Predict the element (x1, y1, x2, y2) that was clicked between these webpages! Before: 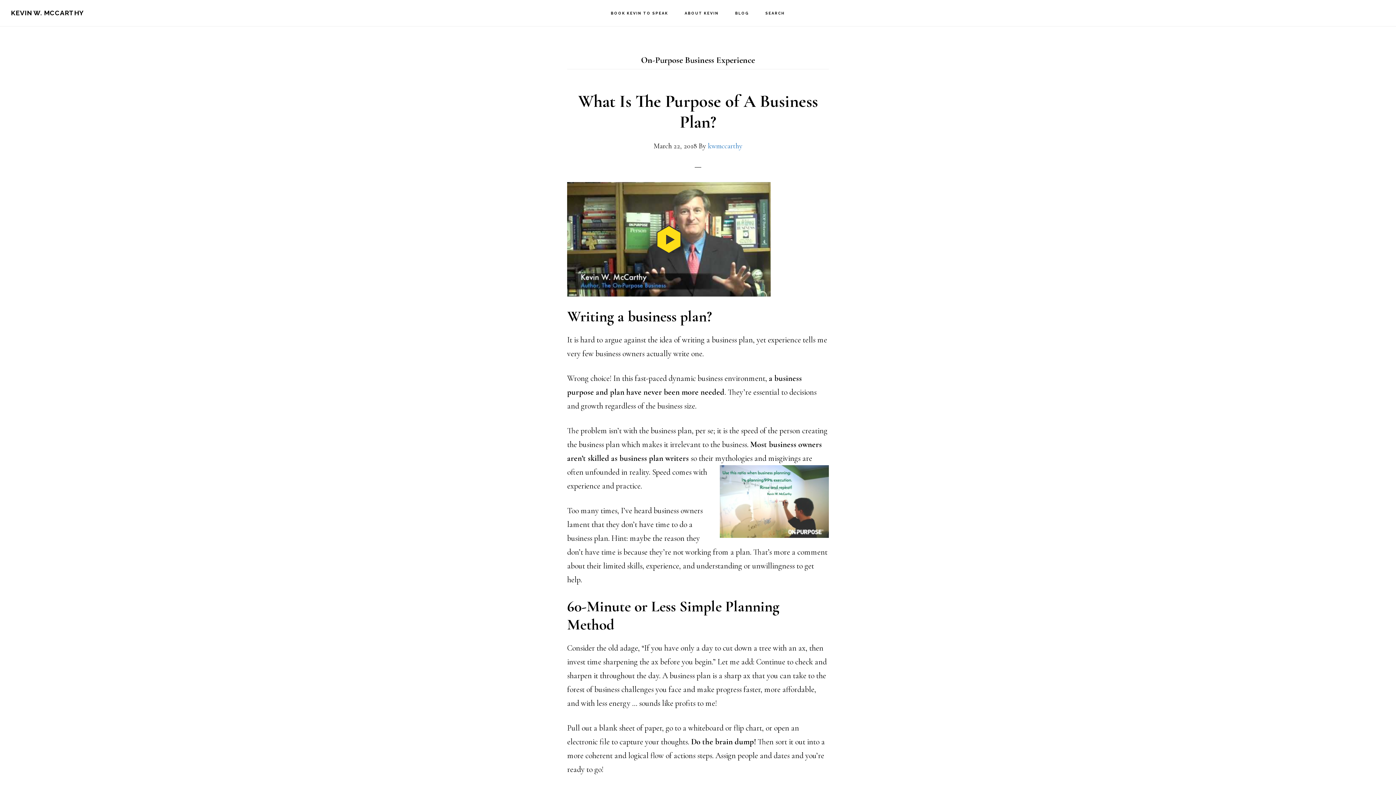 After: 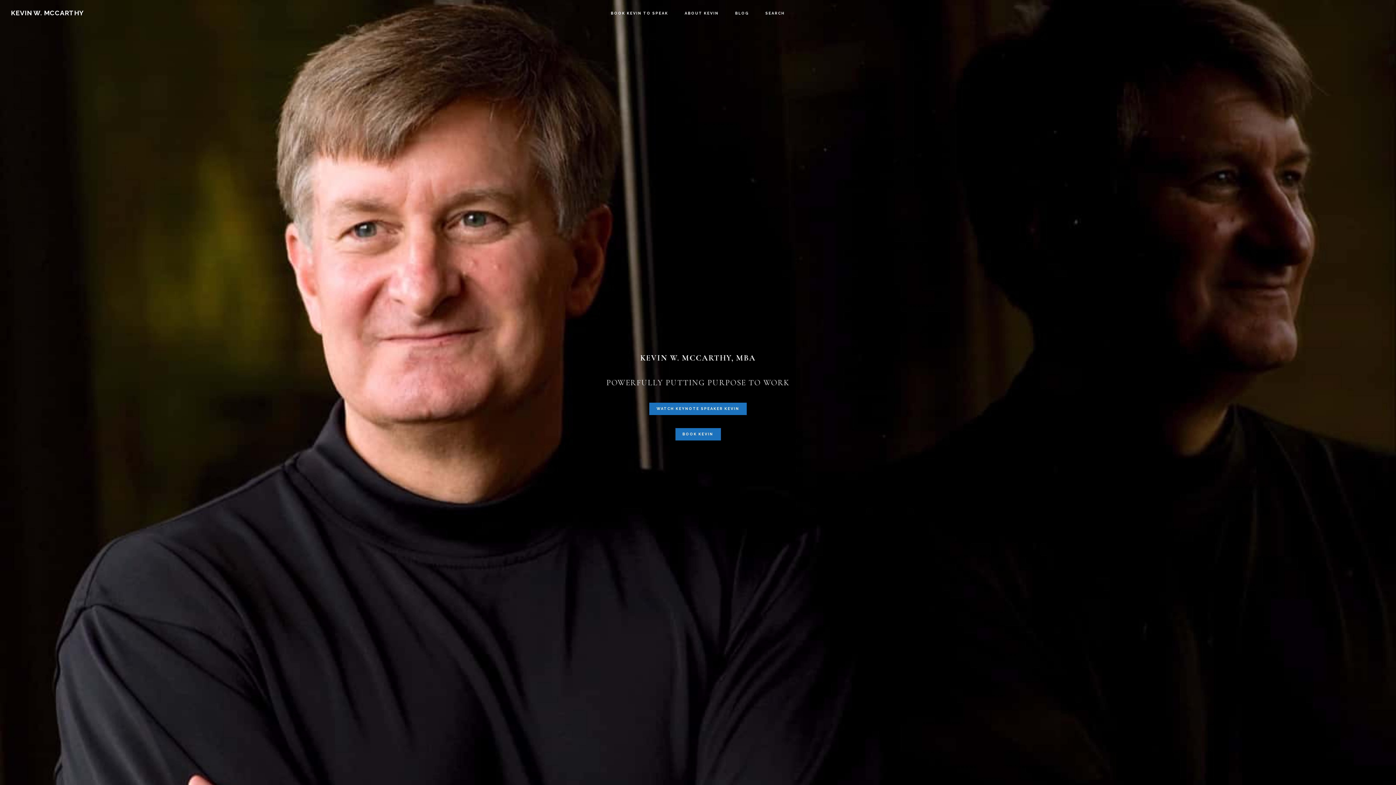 Action: bbox: (10, 9, 84, 16) label: KEVIN W. MCCARTHY